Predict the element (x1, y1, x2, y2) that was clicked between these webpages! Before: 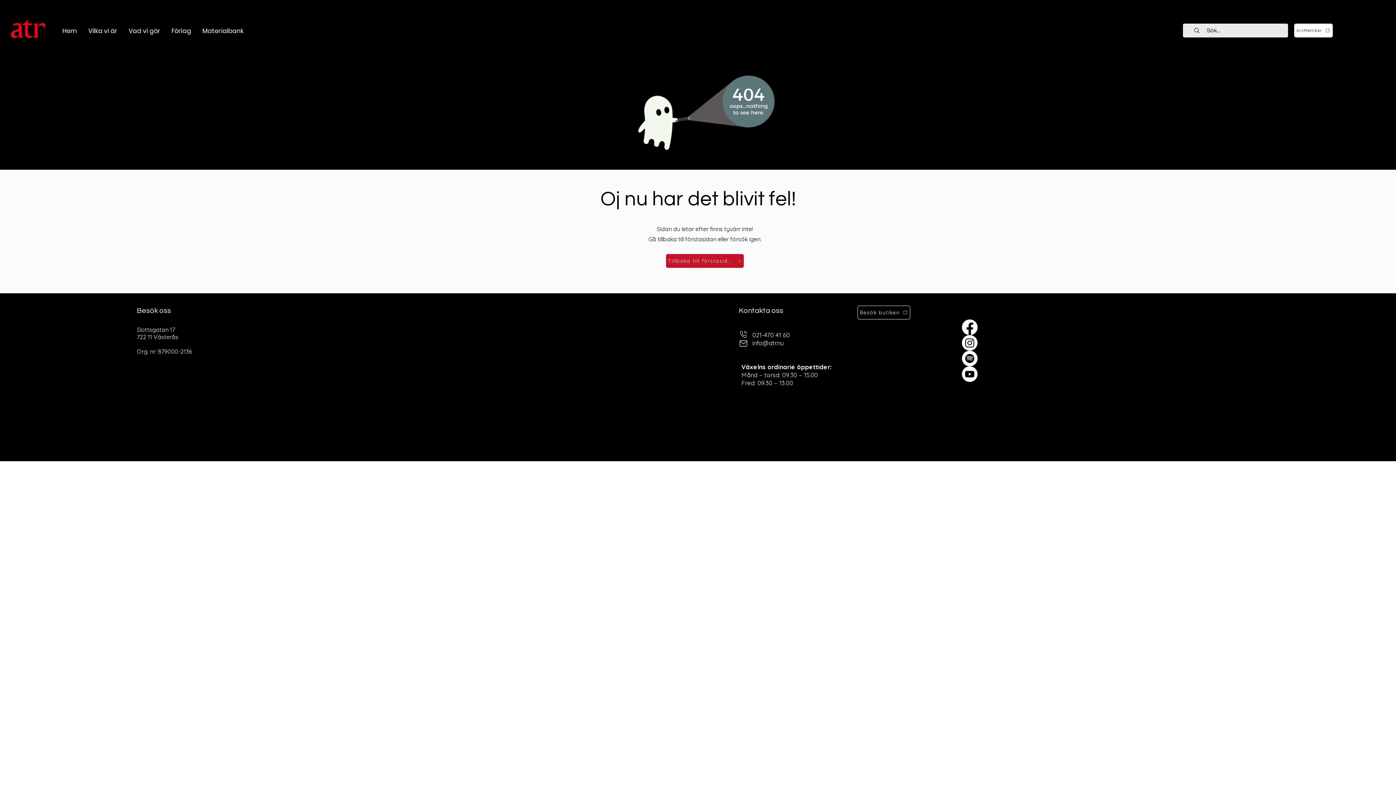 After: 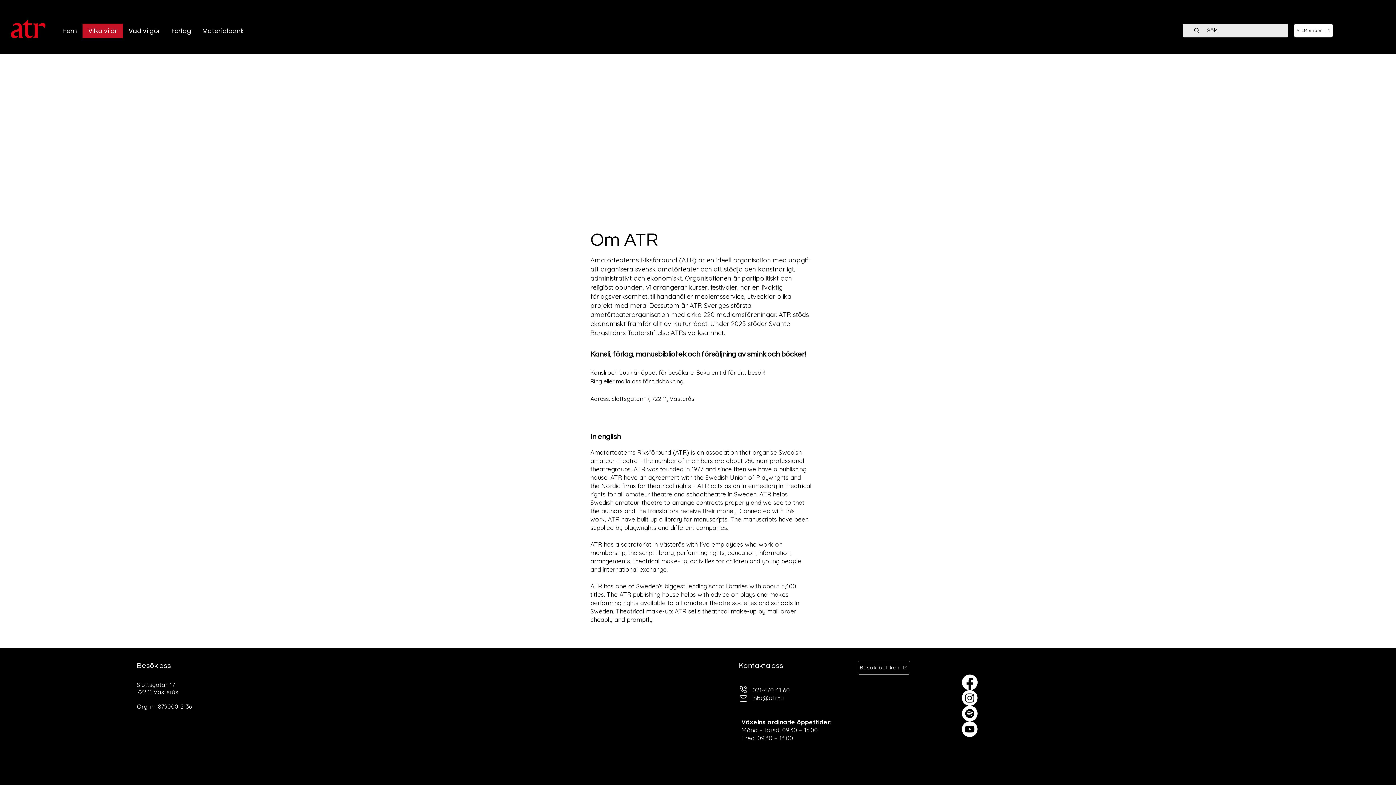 Action: bbox: (82, 23, 122, 38) label: Vilka vi är